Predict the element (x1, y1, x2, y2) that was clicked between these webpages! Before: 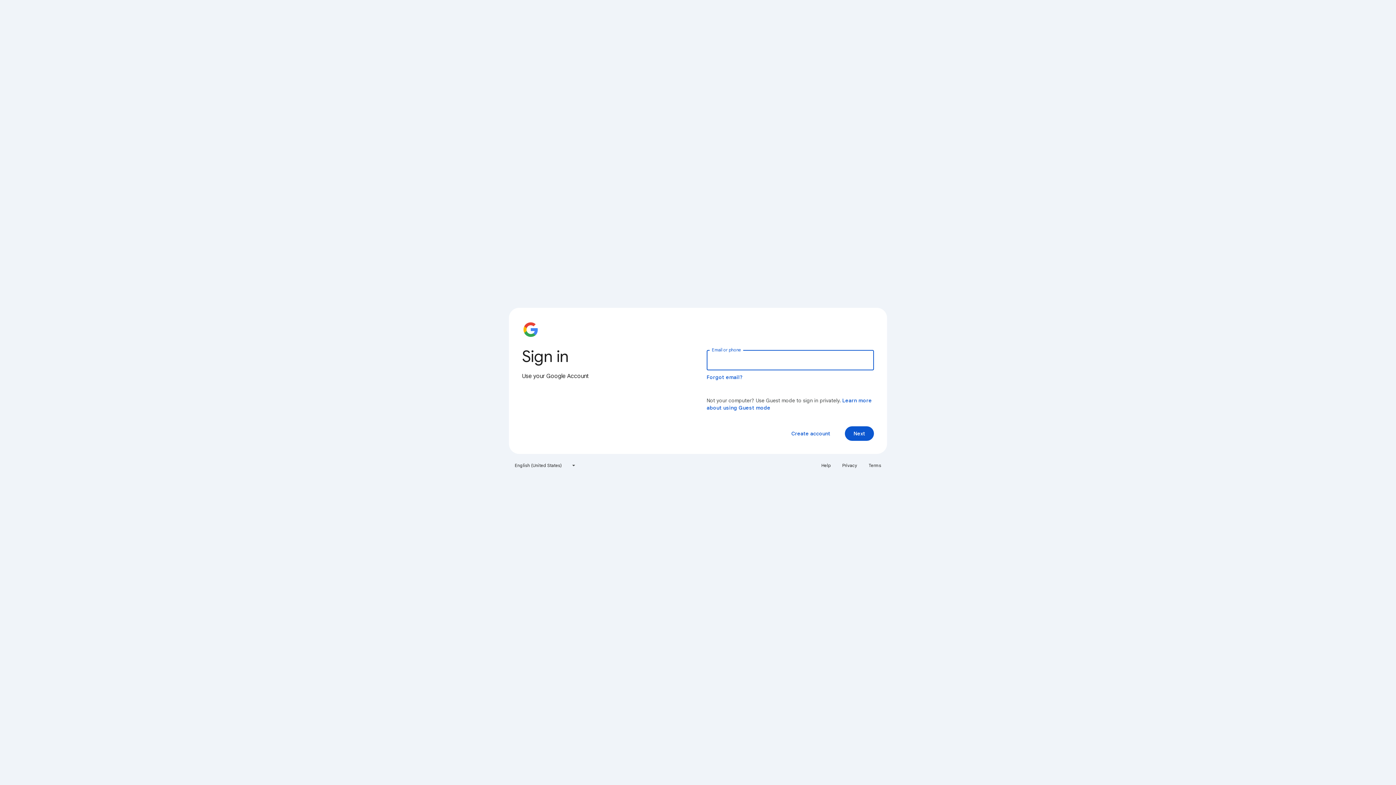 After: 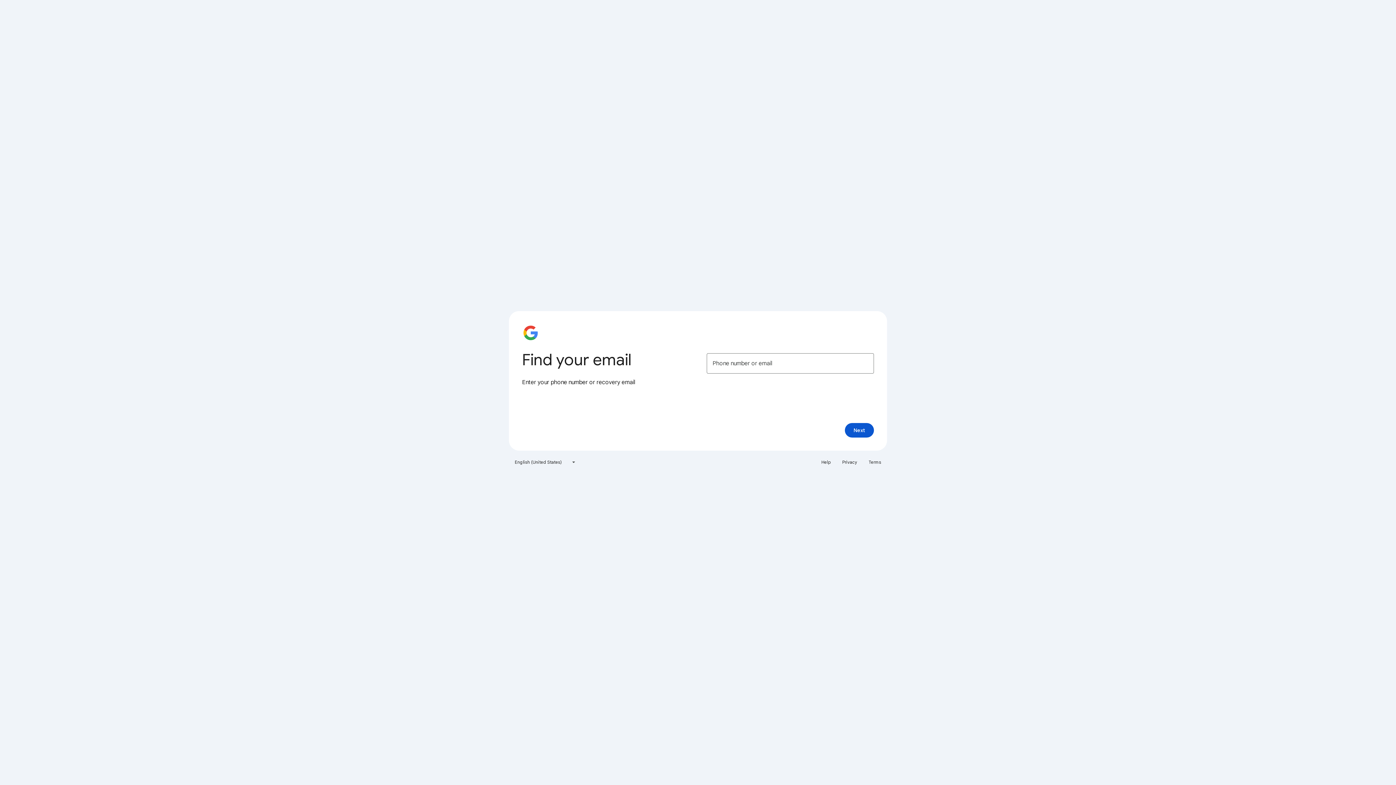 Action: label: Forgot email? bbox: (706, 374, 743, 380)